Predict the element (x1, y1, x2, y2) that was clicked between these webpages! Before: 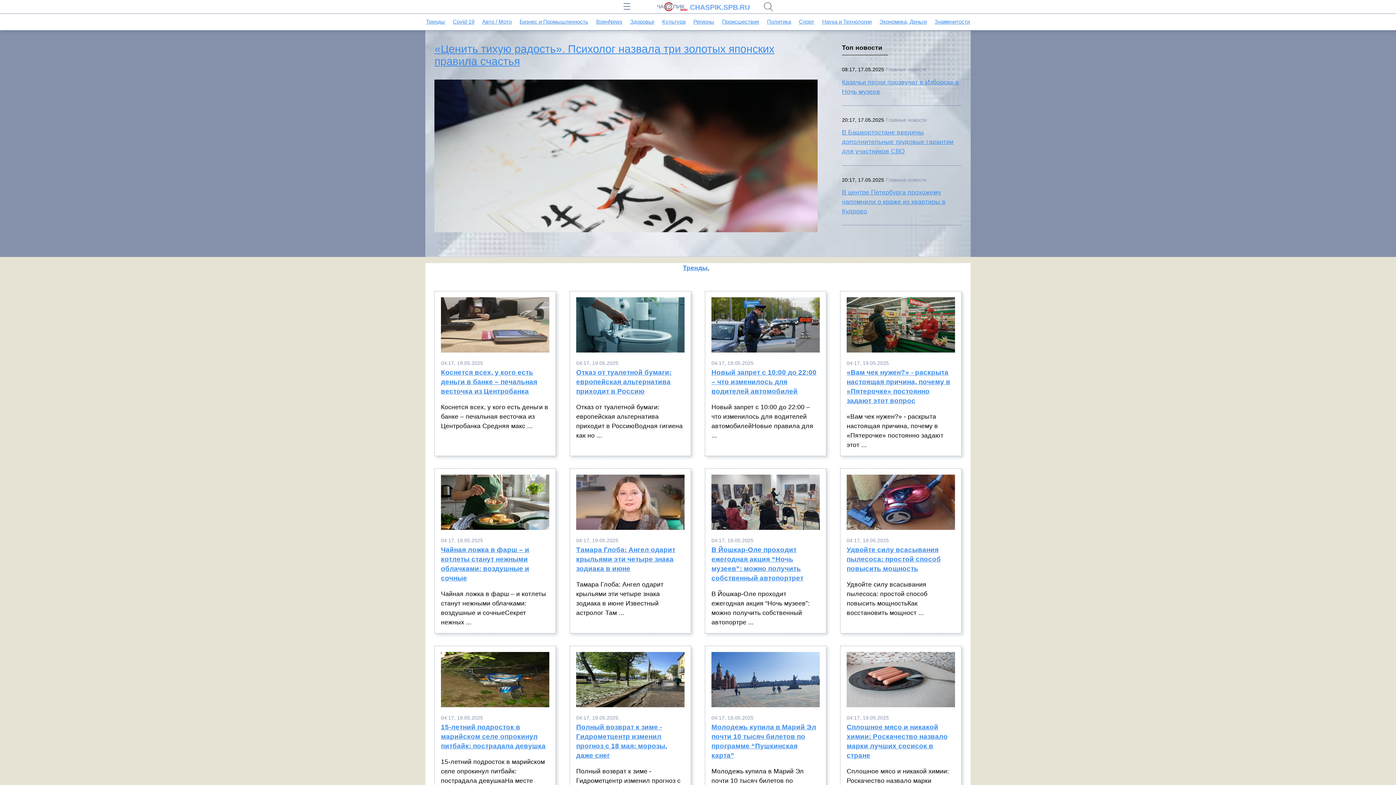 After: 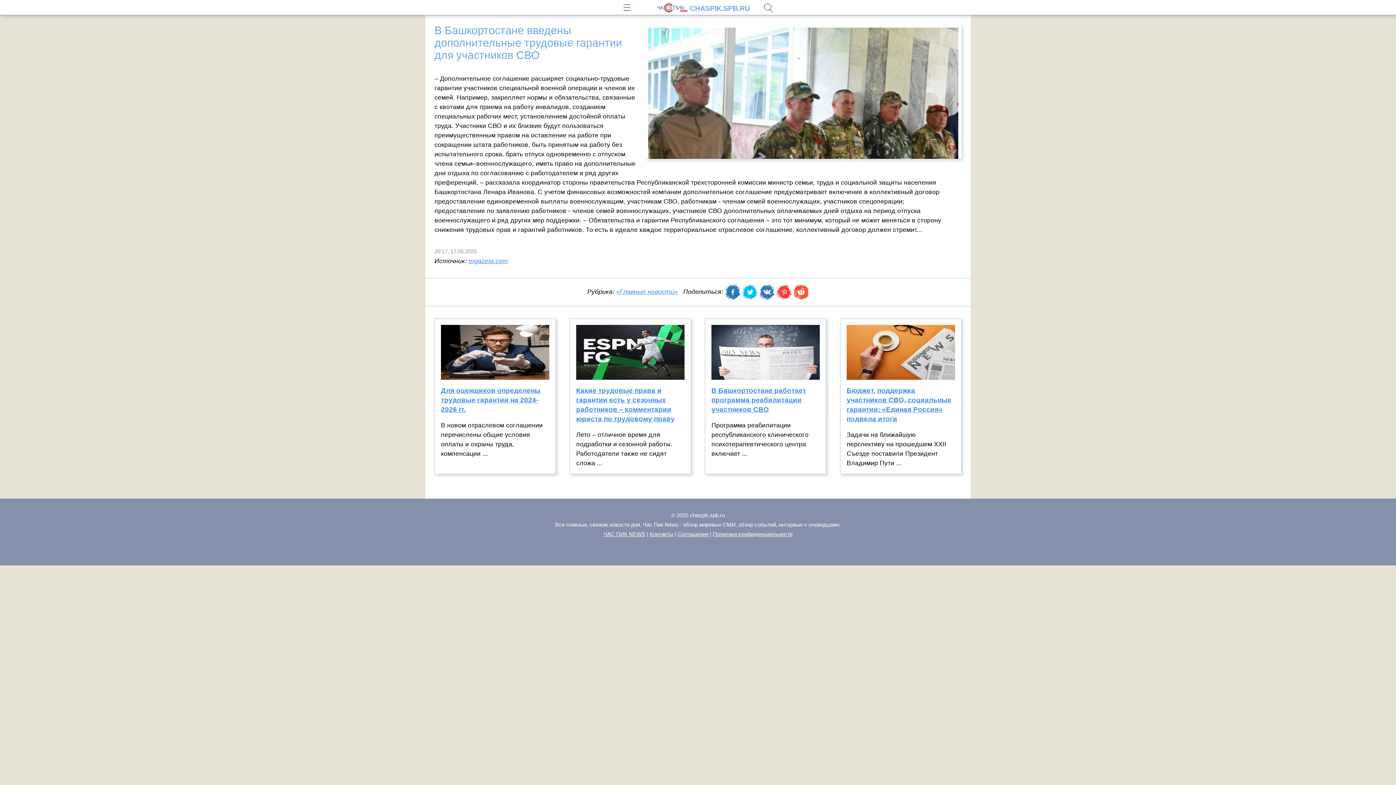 Action: label: В Башкортостане введены дополнительные трудовые гарантии для участников СВО bbox: (842, 127, 961, 156)